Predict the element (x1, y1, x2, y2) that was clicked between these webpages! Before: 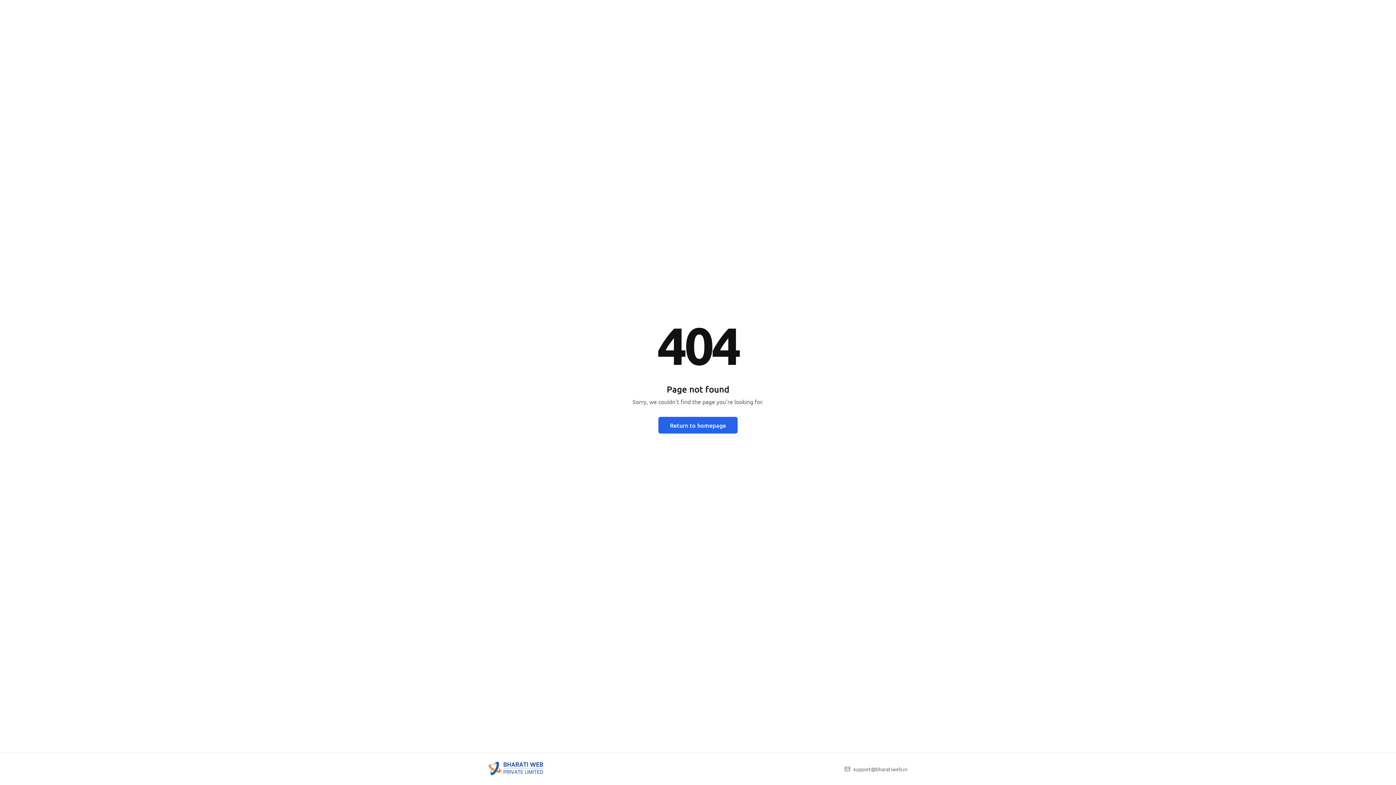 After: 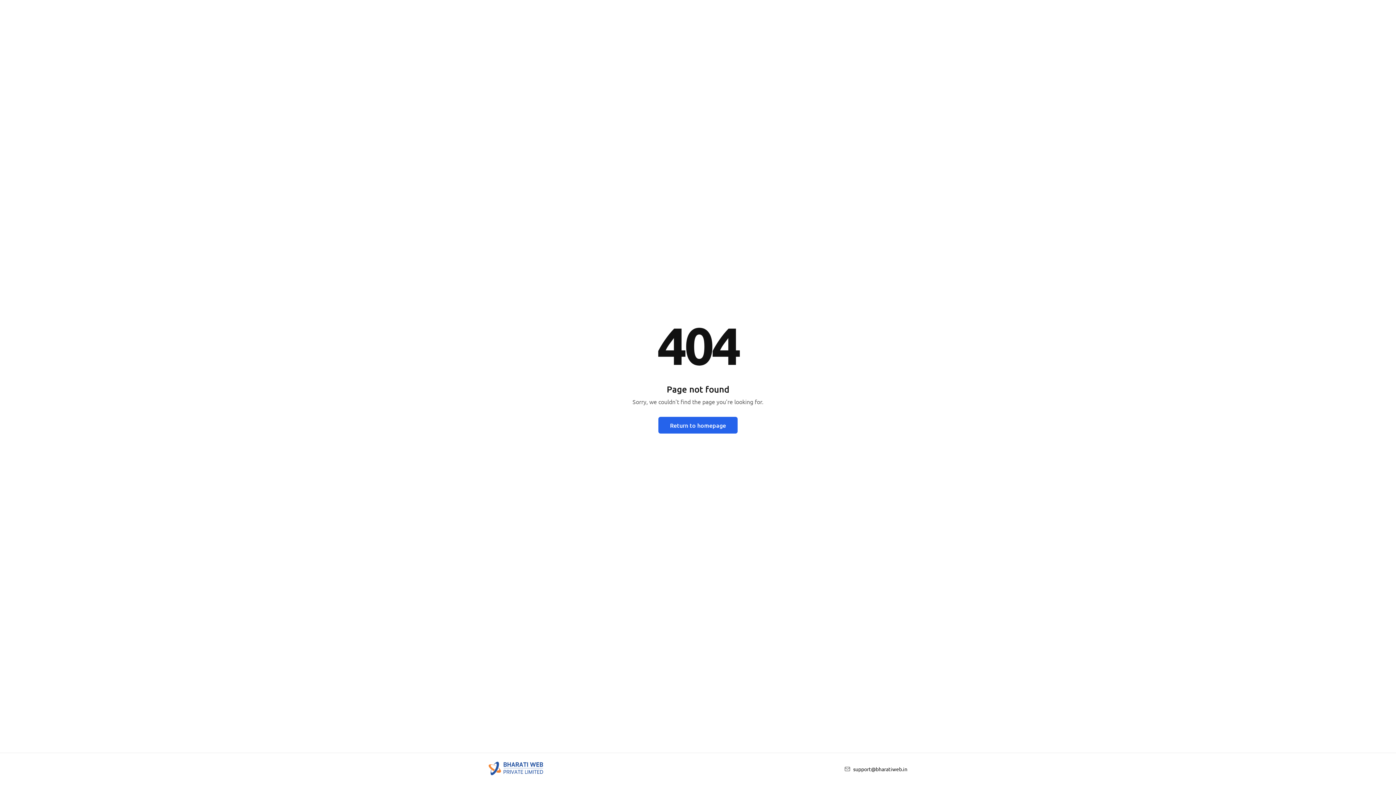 Action: bbox: (853, 766, 907, 772) label: support@bharatiweb.in